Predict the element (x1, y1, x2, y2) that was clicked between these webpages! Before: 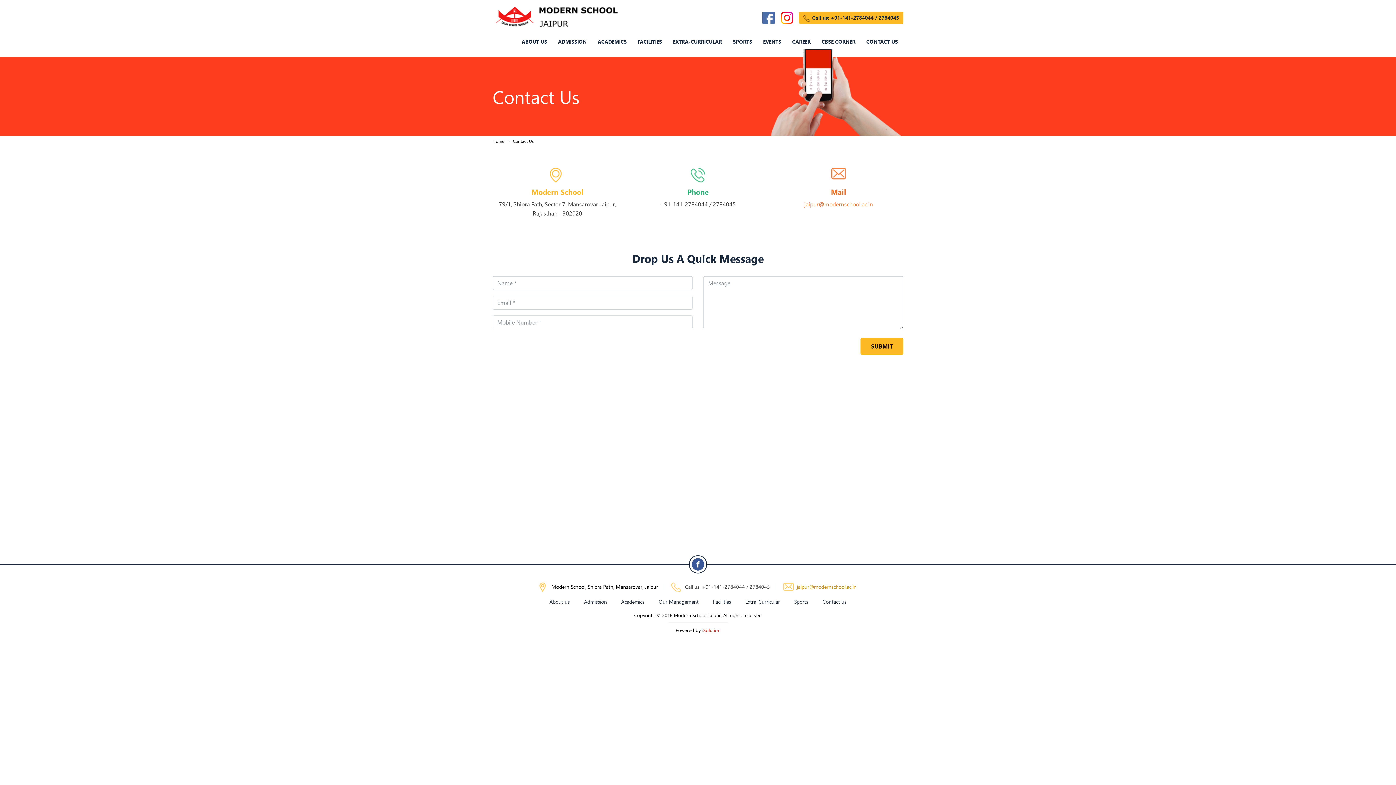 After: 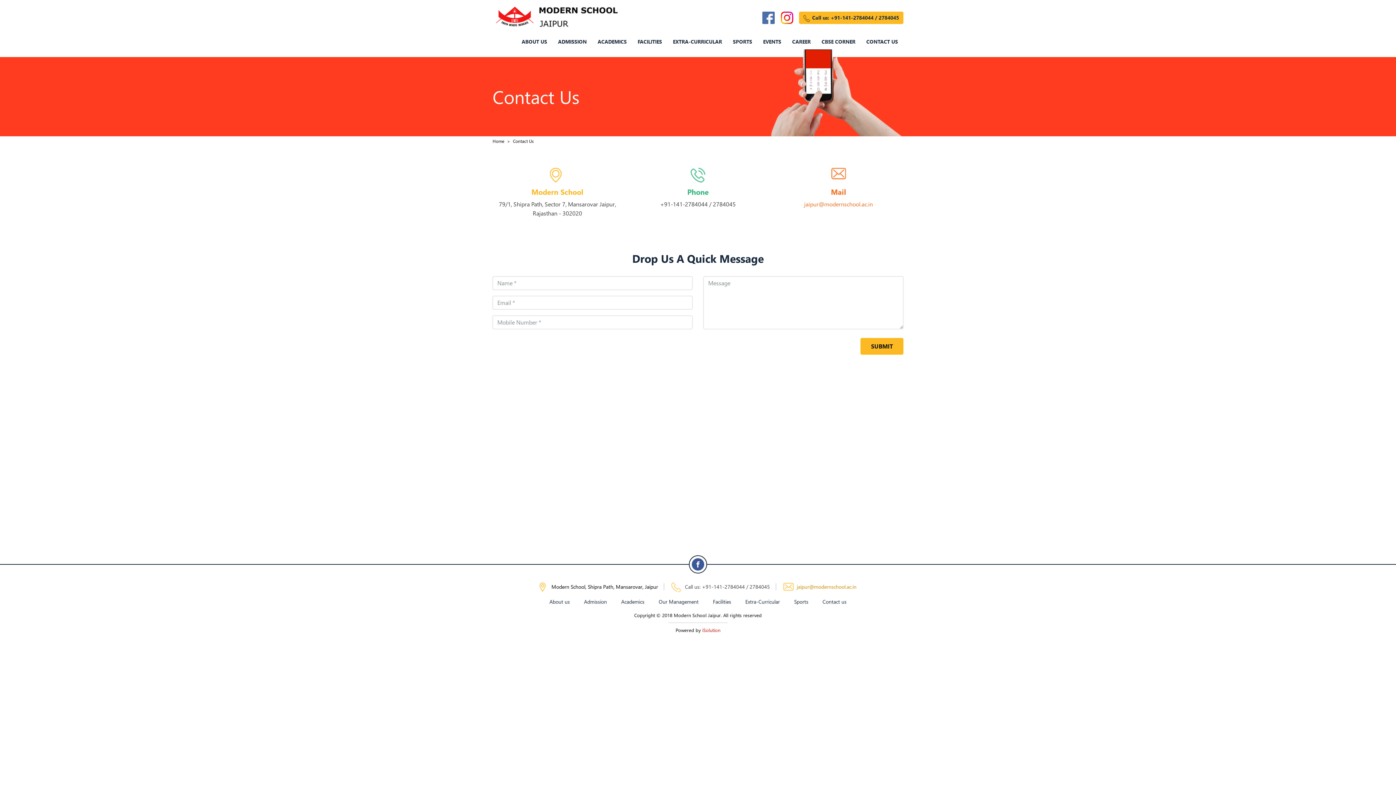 Action: bbox: (671, 583, 770, 590) label:  Call us: +91-141-2784044 / 2784045